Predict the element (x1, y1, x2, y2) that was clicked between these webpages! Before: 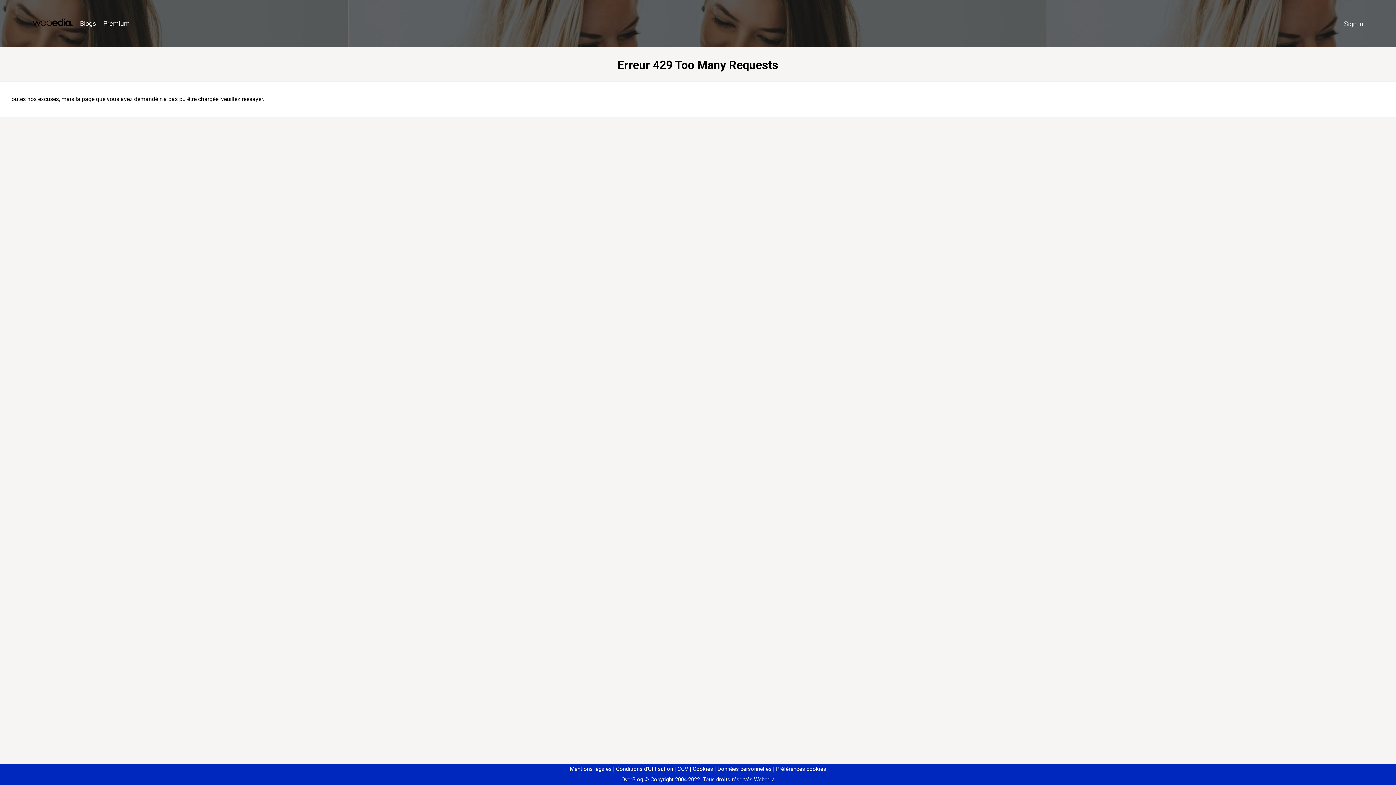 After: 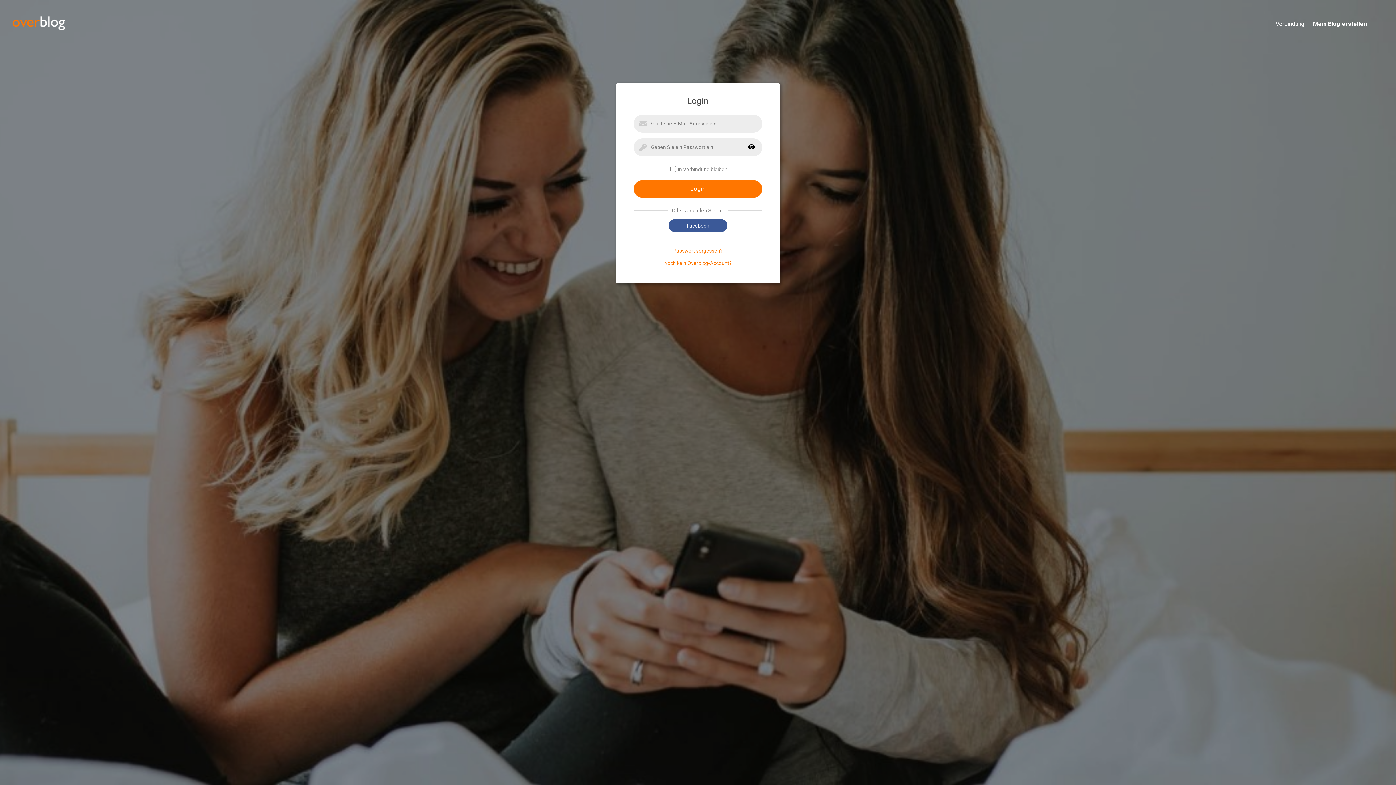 Action: label: Sign in bbox: (1340, 16, 1367, 31)